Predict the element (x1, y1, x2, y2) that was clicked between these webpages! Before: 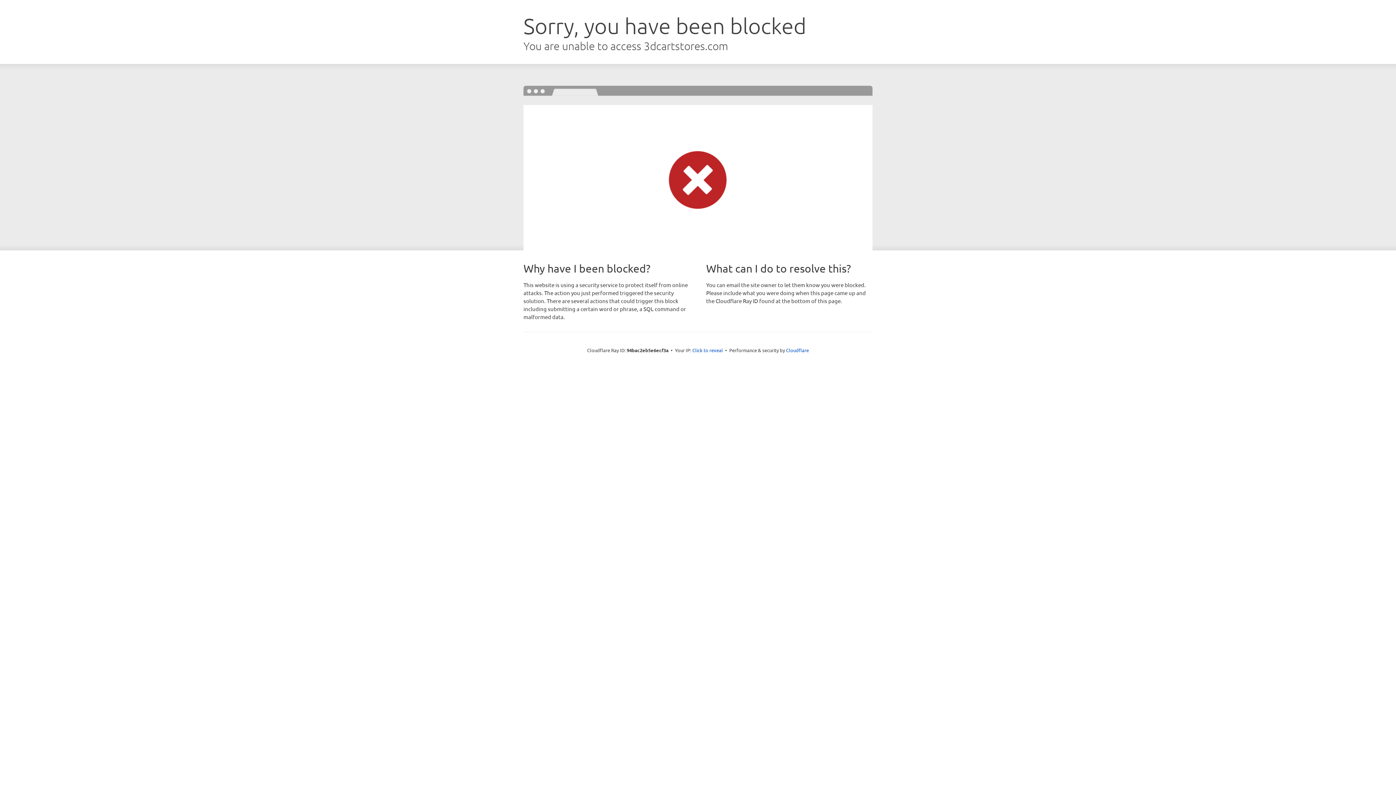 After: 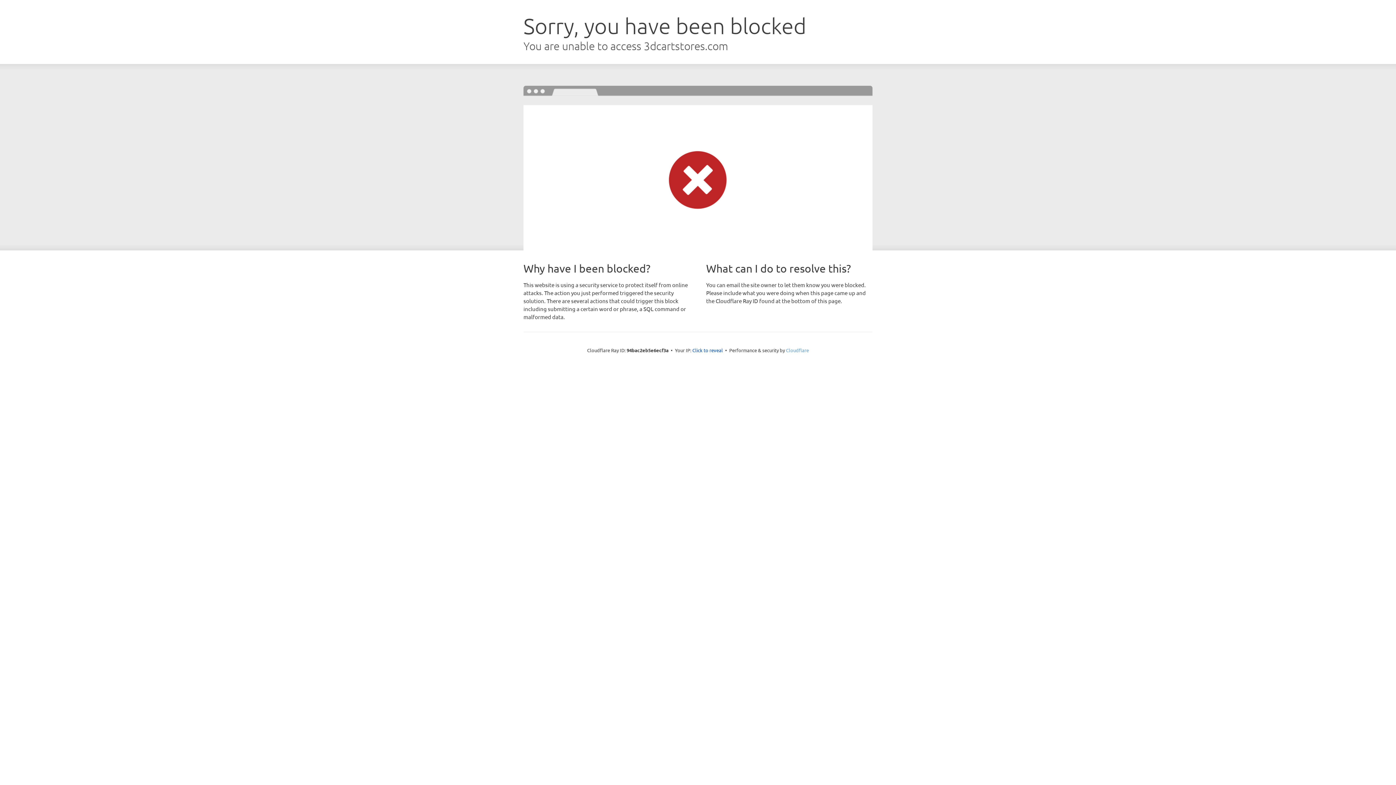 Action: label: Cloudflare bbox: (786, 347, 809, 353)